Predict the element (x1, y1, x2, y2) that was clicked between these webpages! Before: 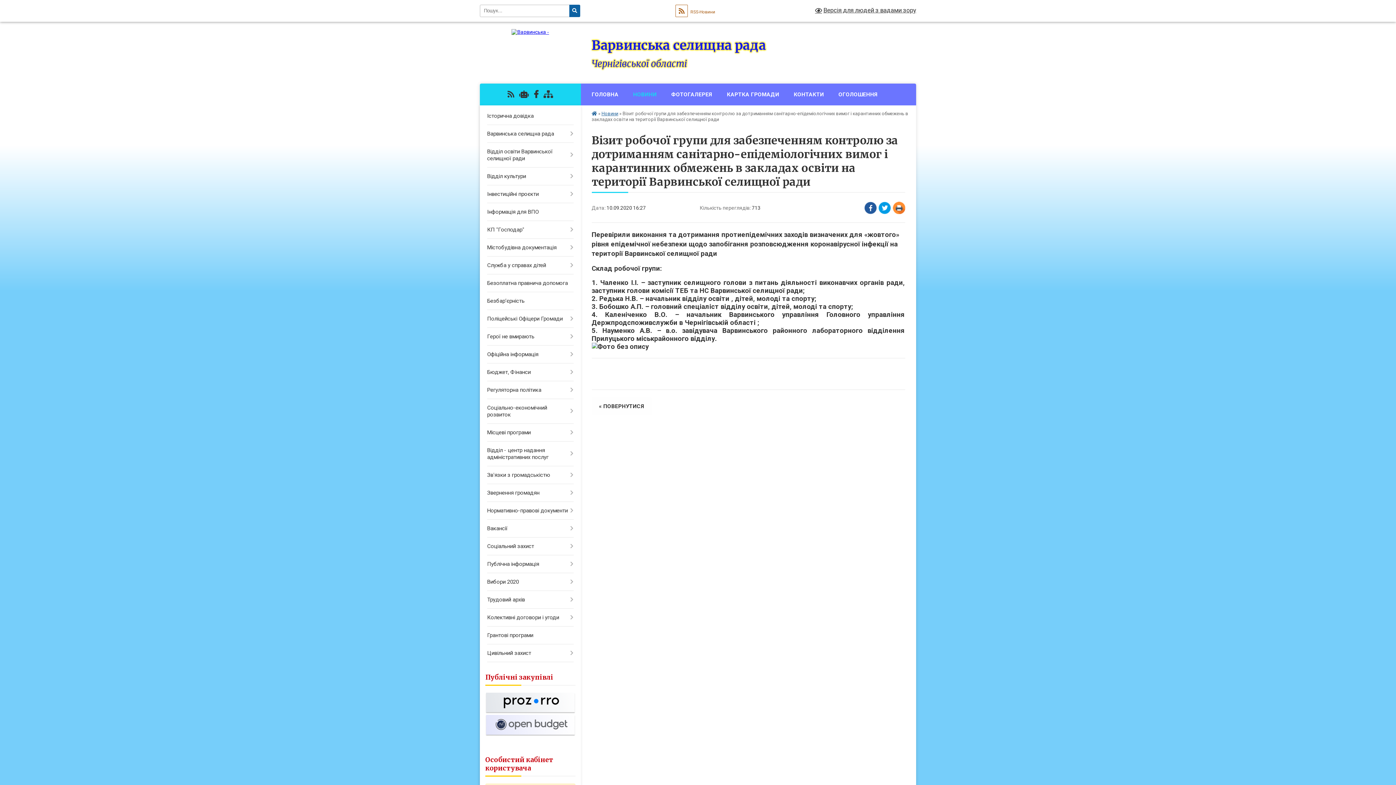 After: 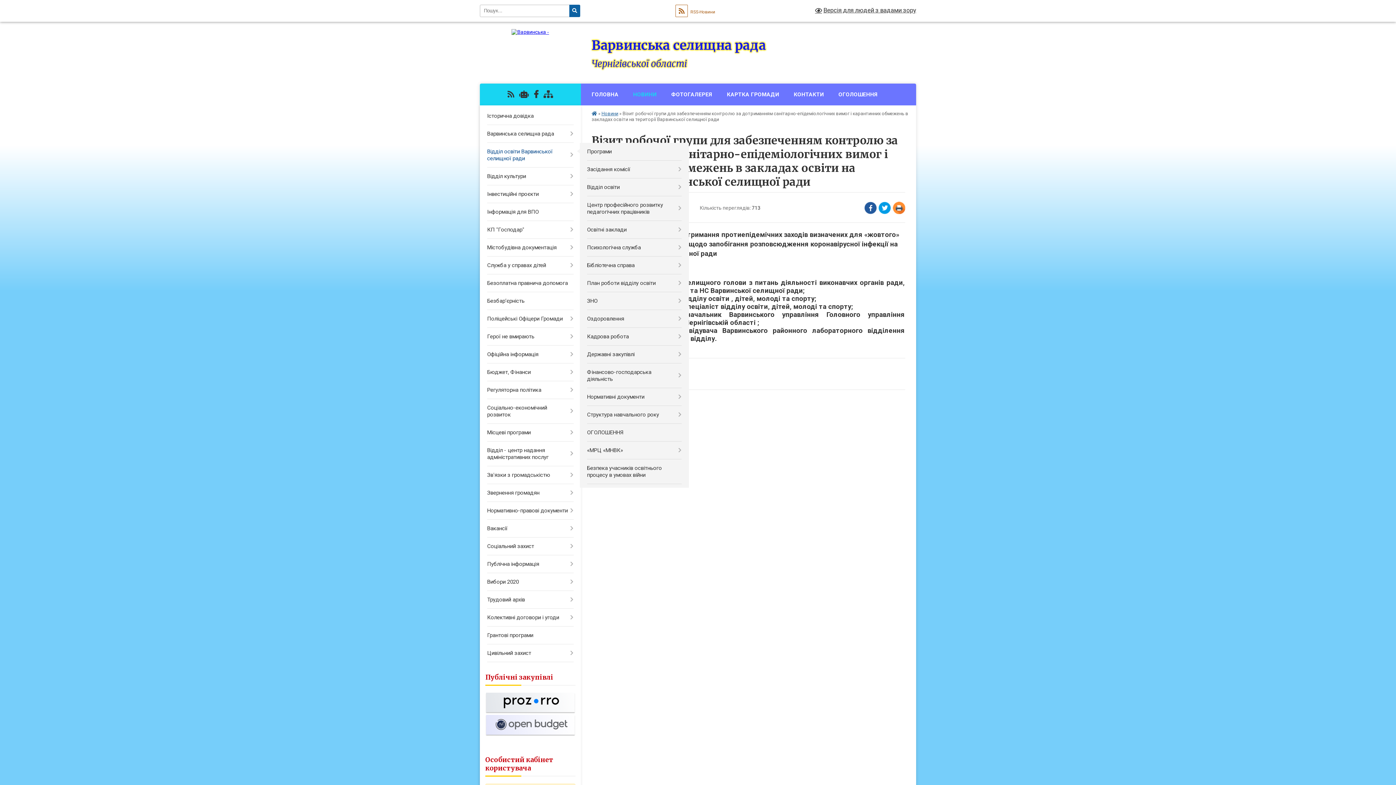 Action: label: Відділ освіти Варвинської селищної ради bbox: (480, 142, 580, 167)